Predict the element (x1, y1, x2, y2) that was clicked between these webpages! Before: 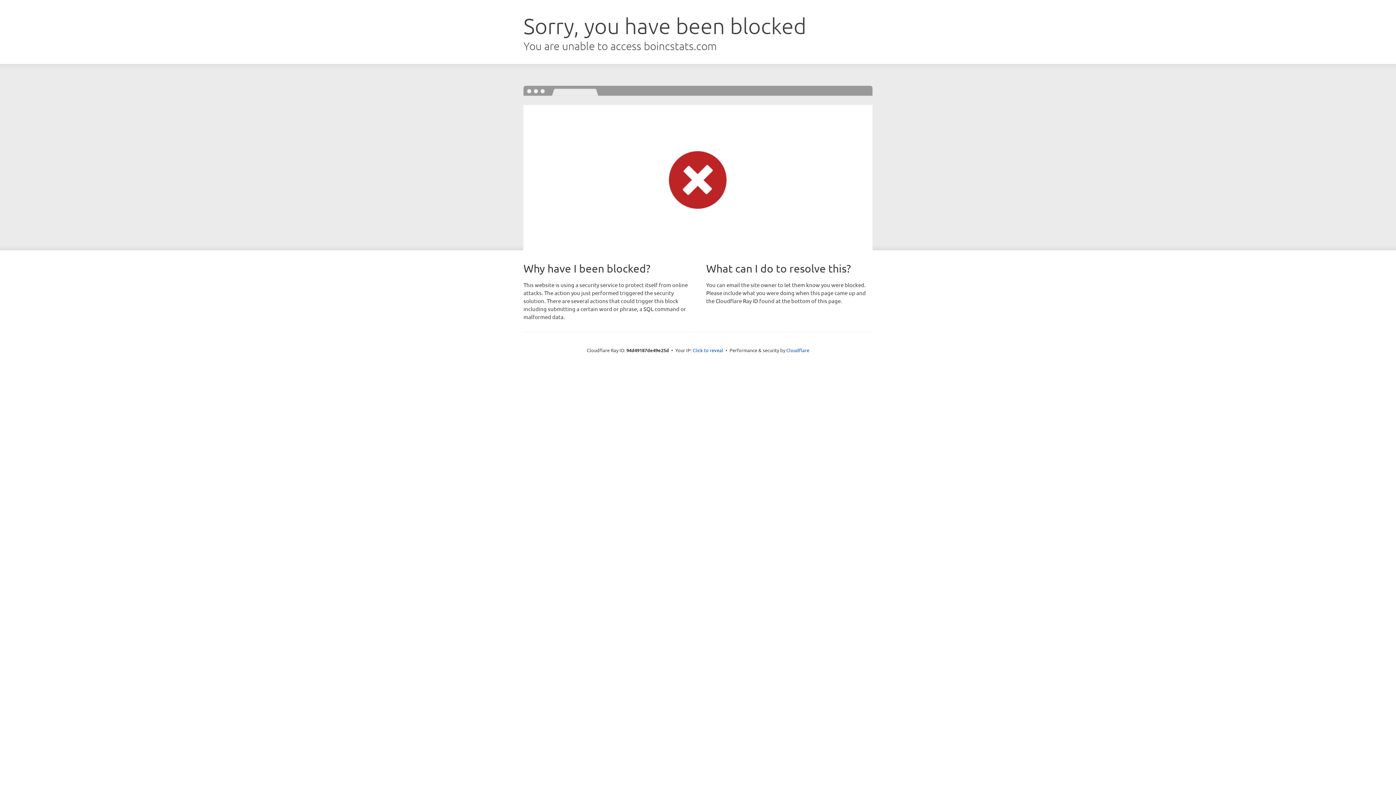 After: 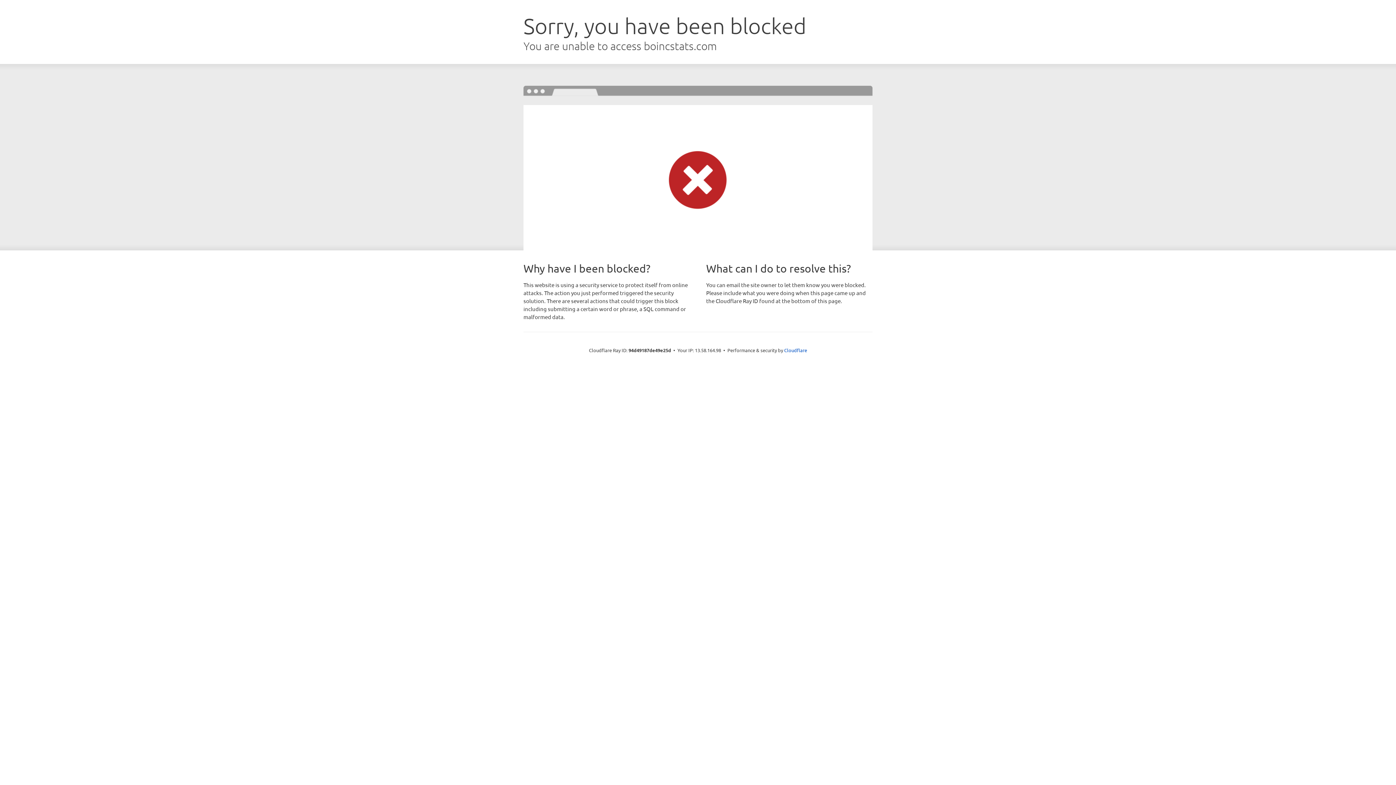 Action: label: Click to reveal bbox: (692, 346, 723, 353)